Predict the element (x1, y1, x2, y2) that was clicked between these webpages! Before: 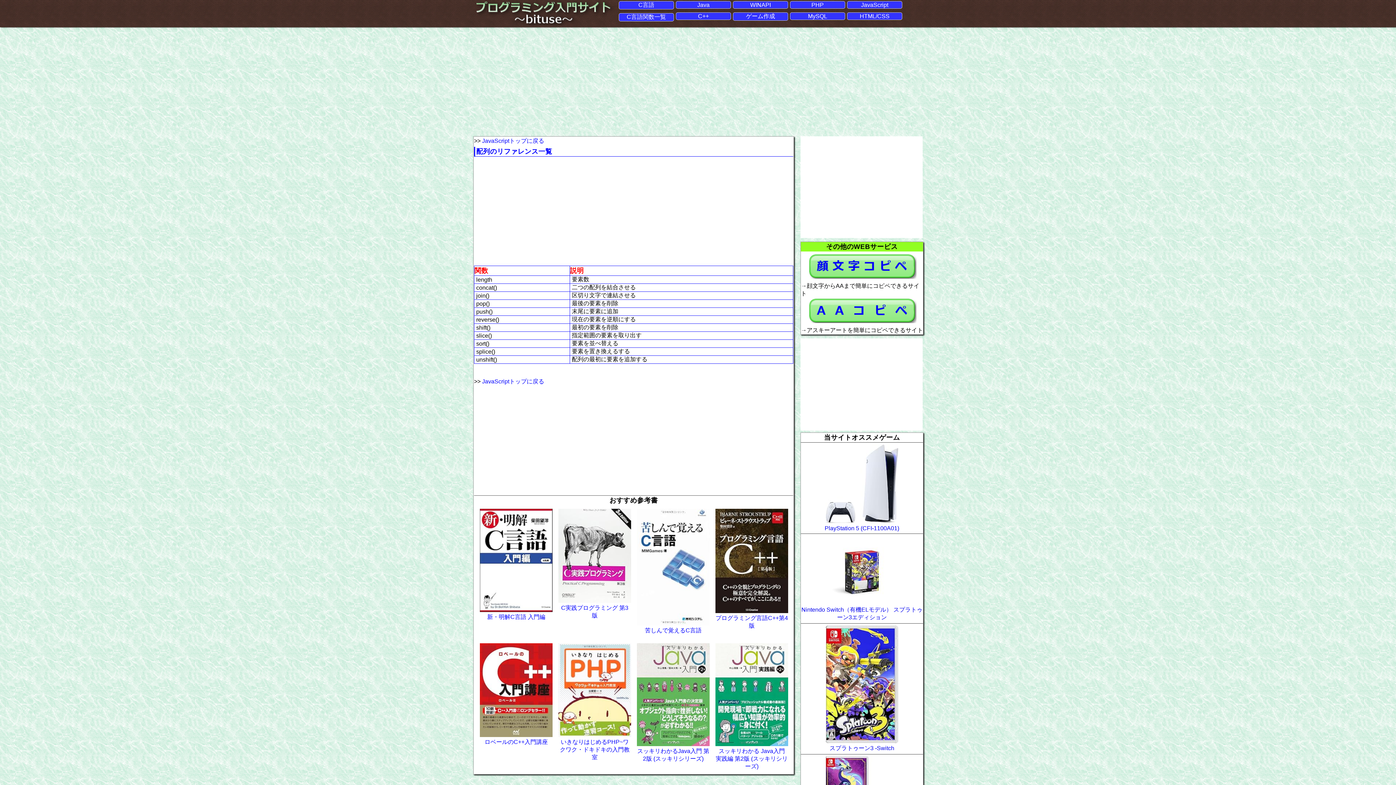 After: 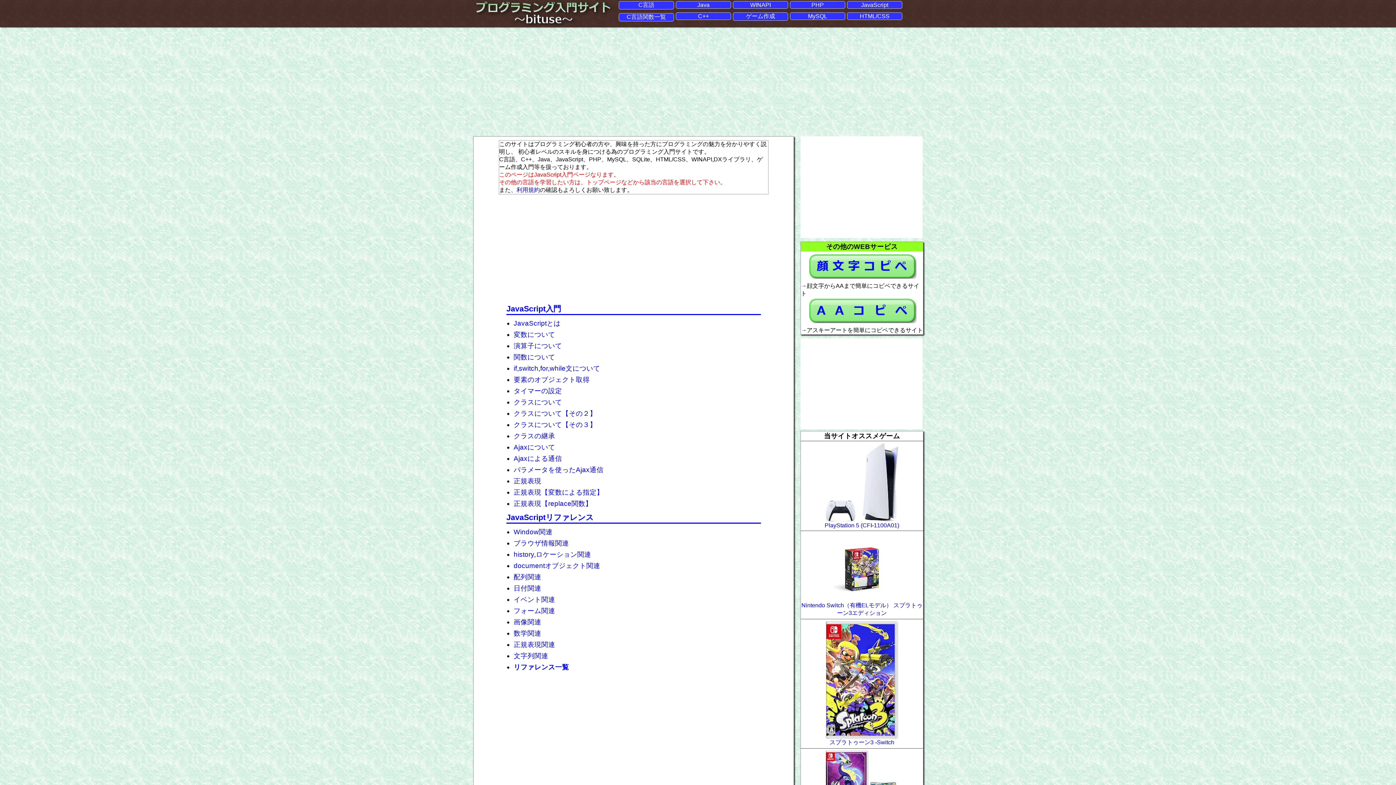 Action: bbox: (482, 137, 544, 144) label: JavaScriptトップに戻る